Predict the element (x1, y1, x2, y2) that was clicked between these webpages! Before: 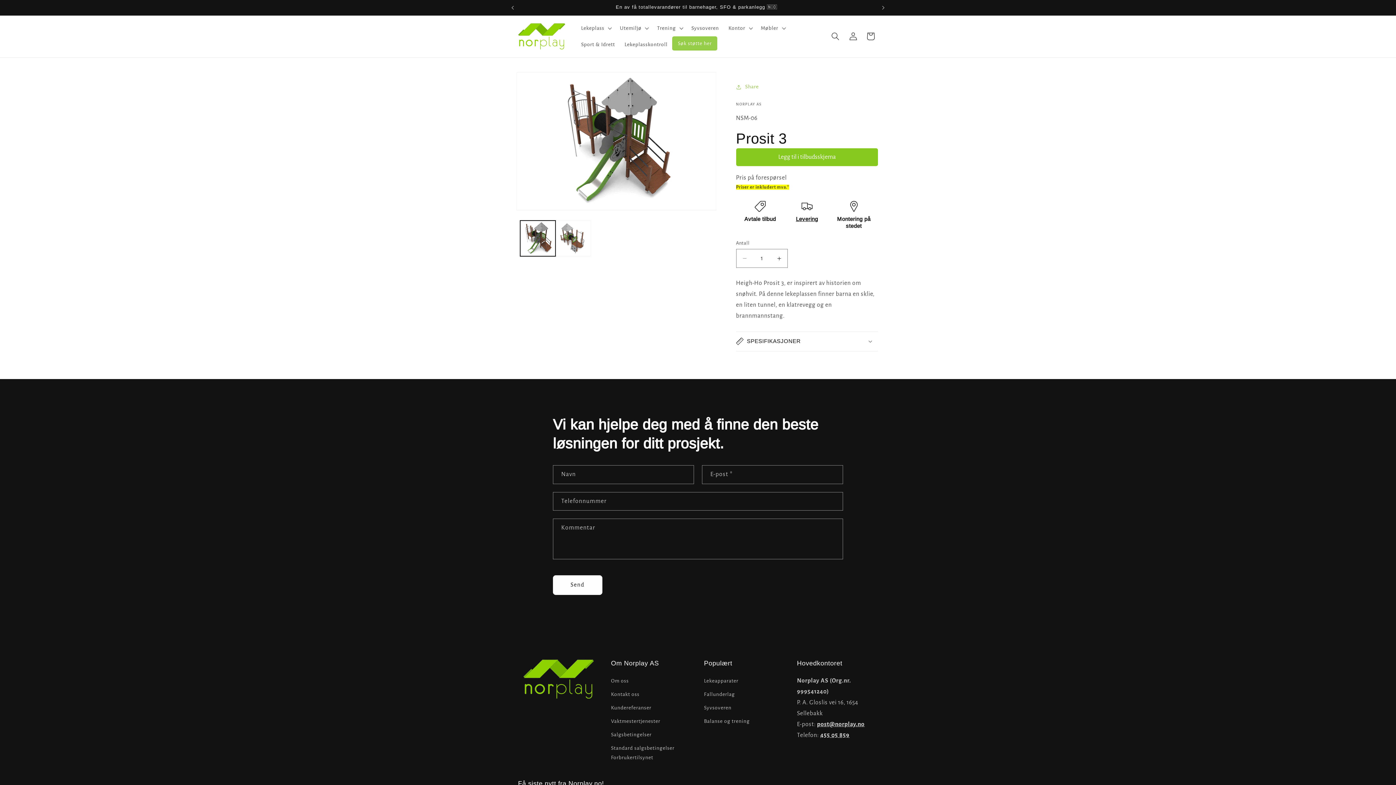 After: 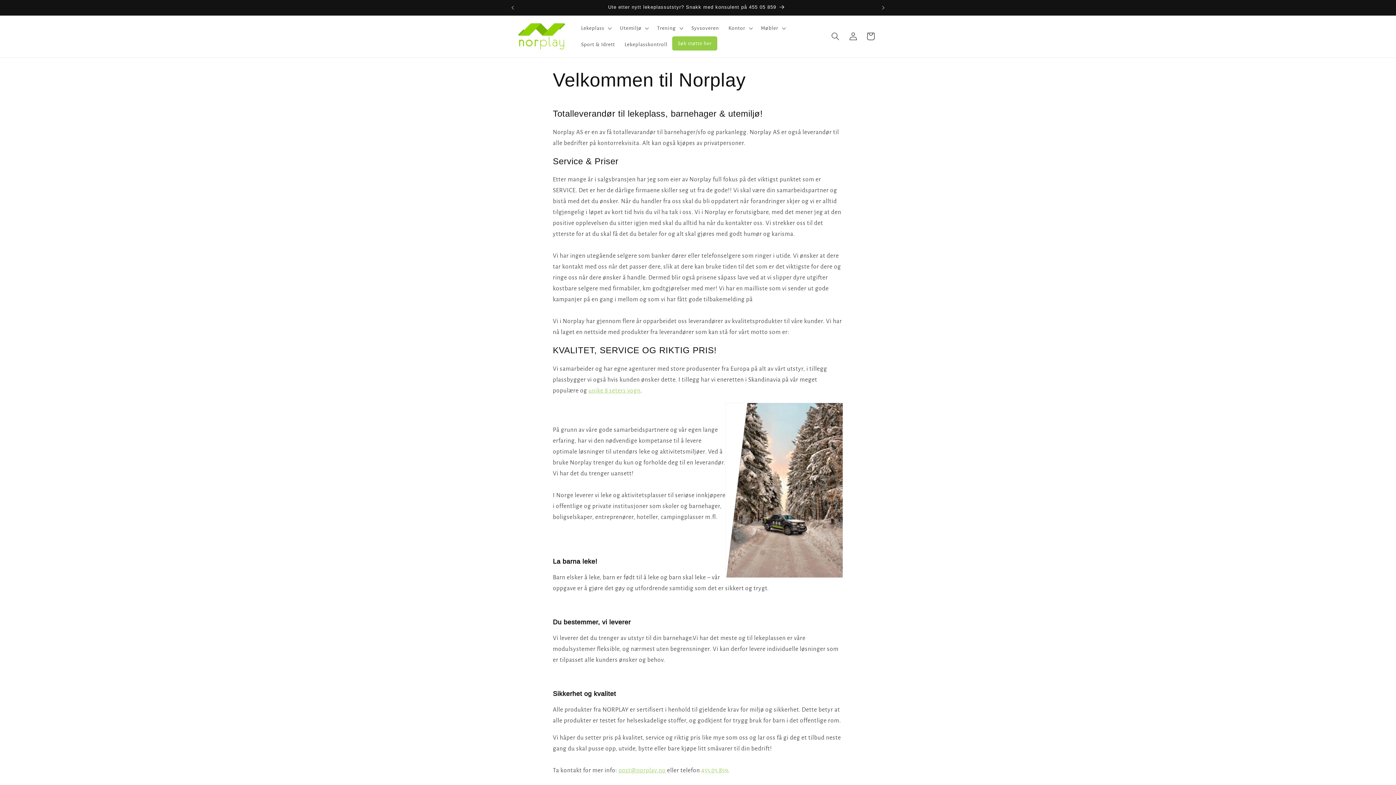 Action: bbox: (611, 676, 628, 688) label: Om oss